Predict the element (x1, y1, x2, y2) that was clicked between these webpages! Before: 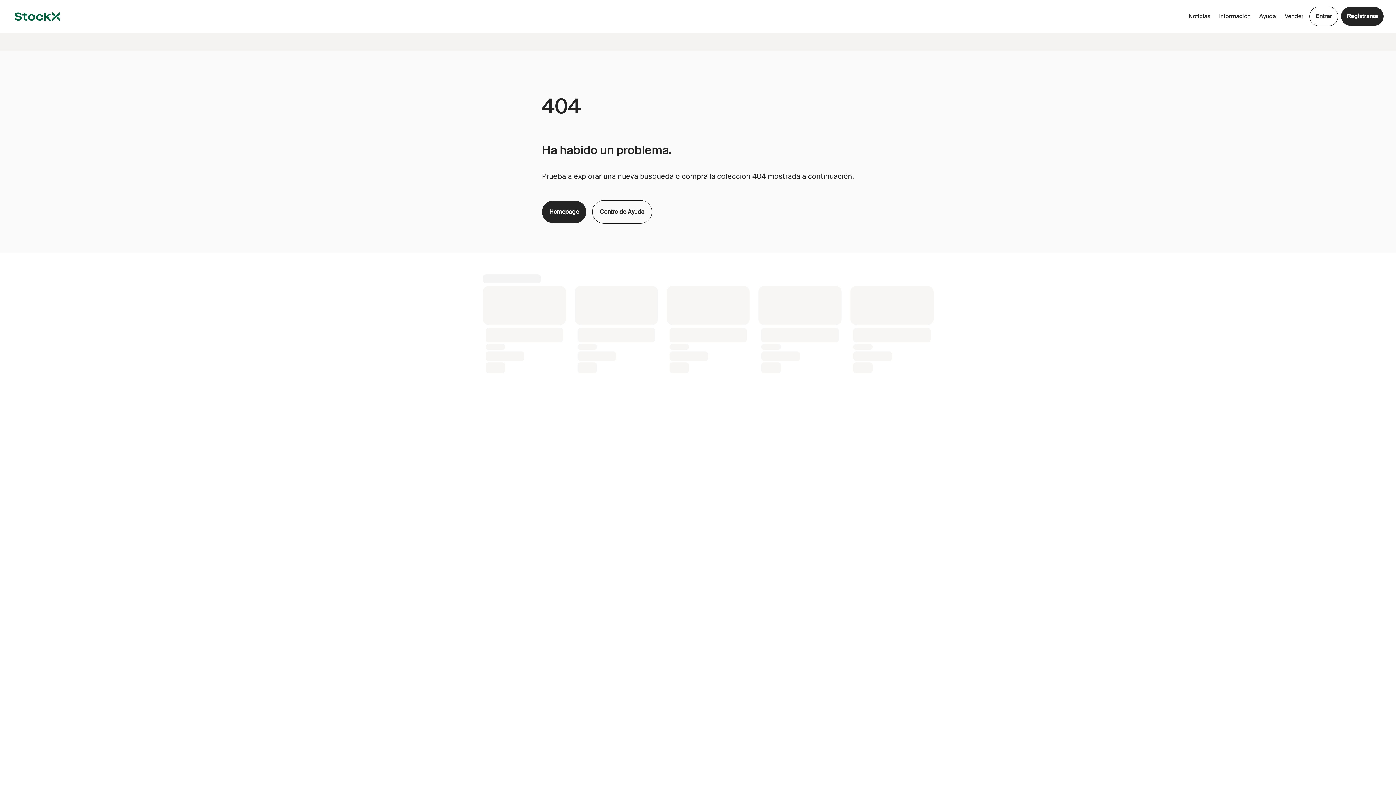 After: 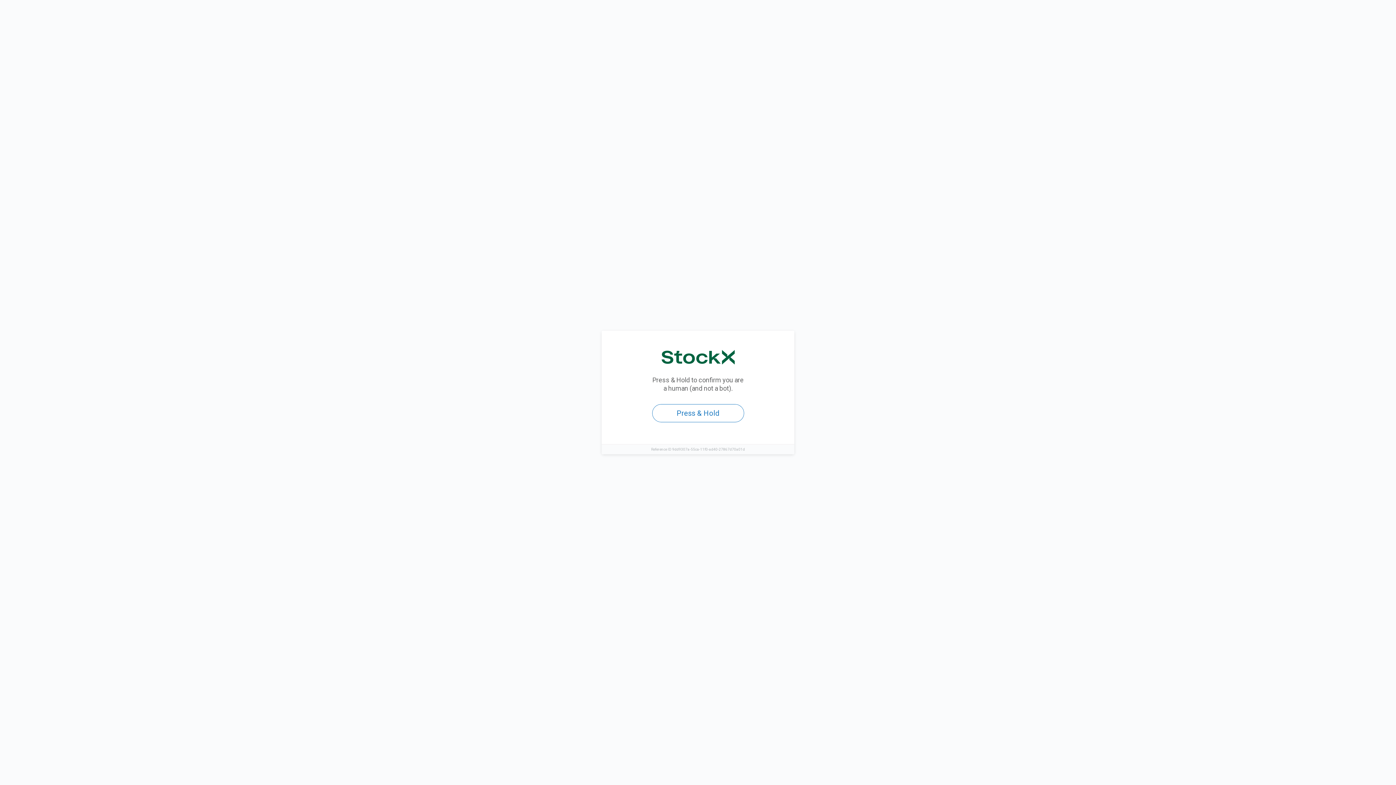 Action: bbox: (1309, 6, 1338, 26) label: Entrar